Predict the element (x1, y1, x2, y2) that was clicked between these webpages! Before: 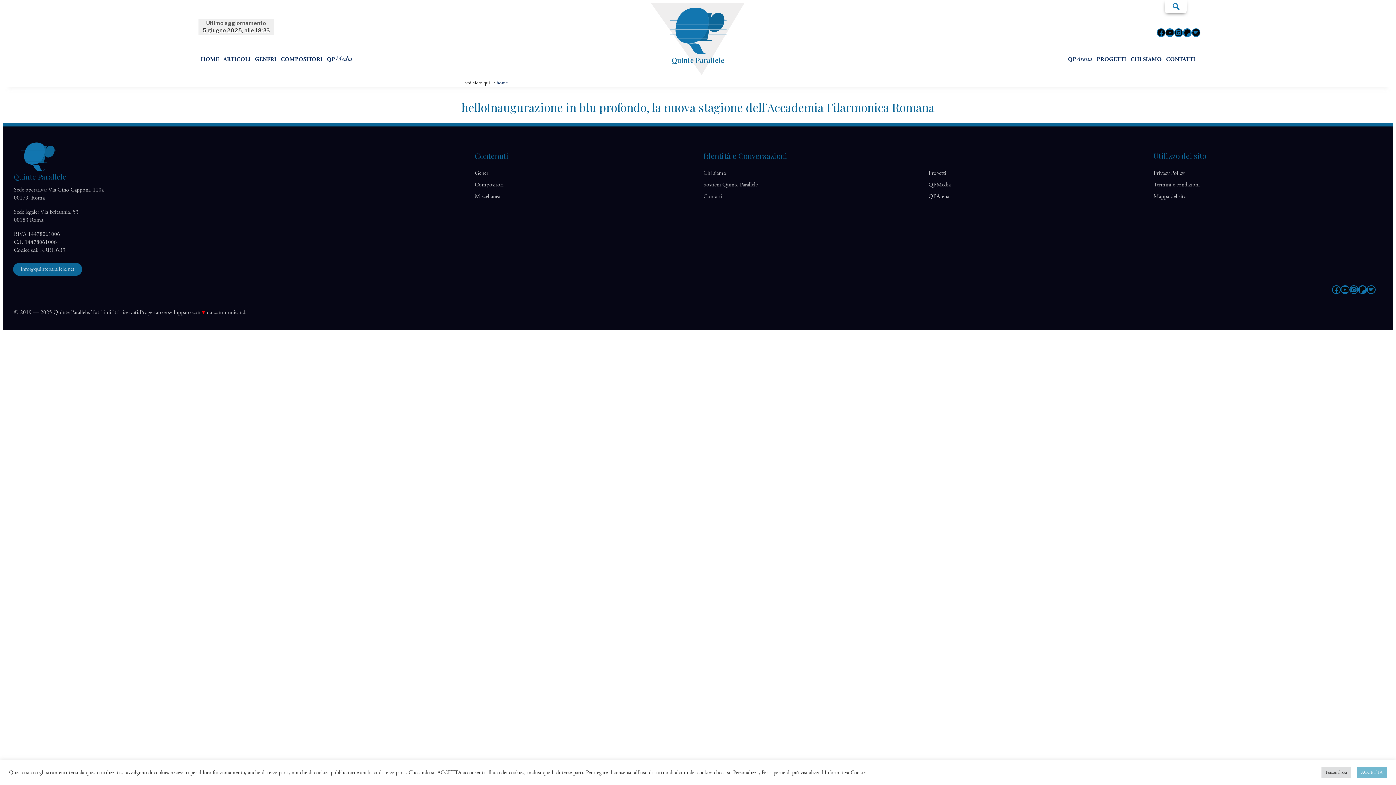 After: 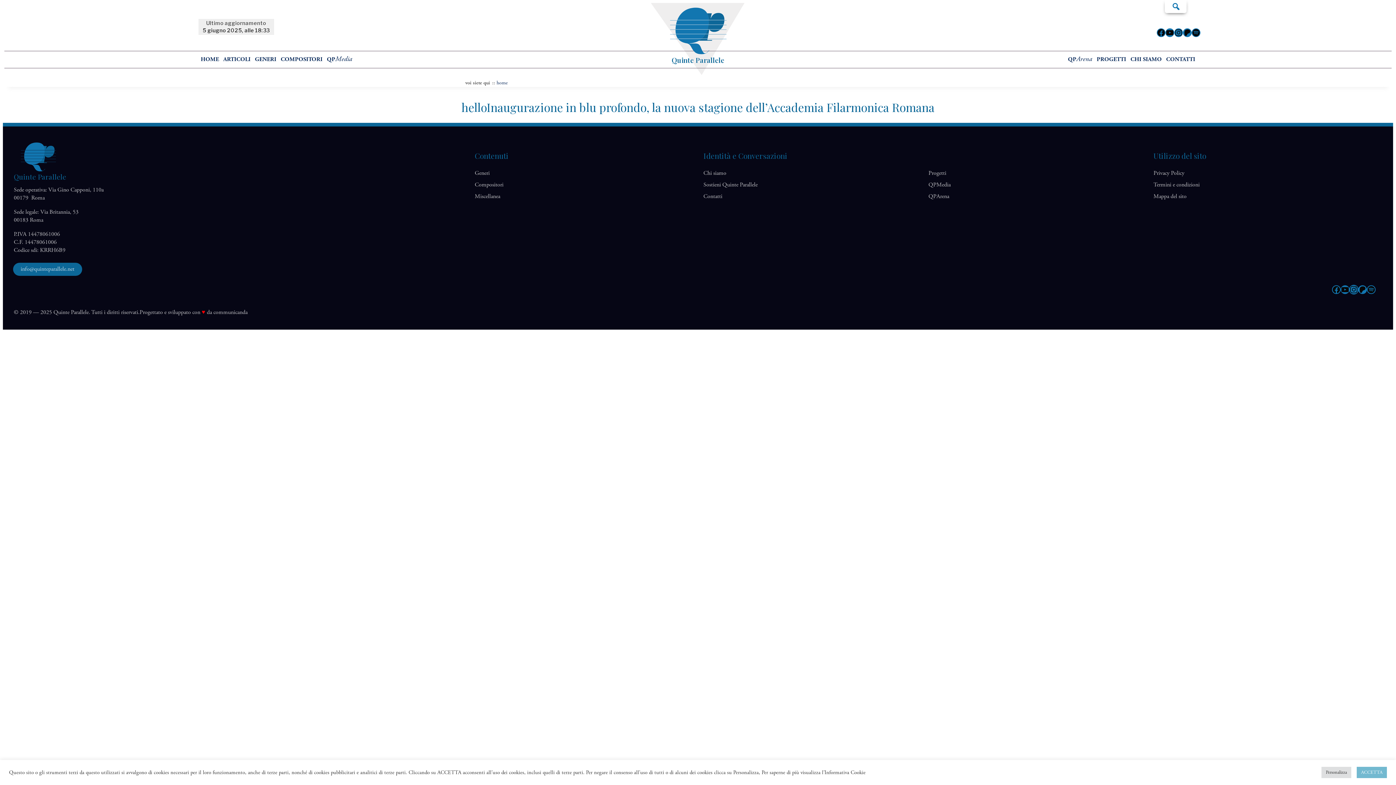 Action: bbox: (1349, 285, 1358, 294) label: INSTAGRAM